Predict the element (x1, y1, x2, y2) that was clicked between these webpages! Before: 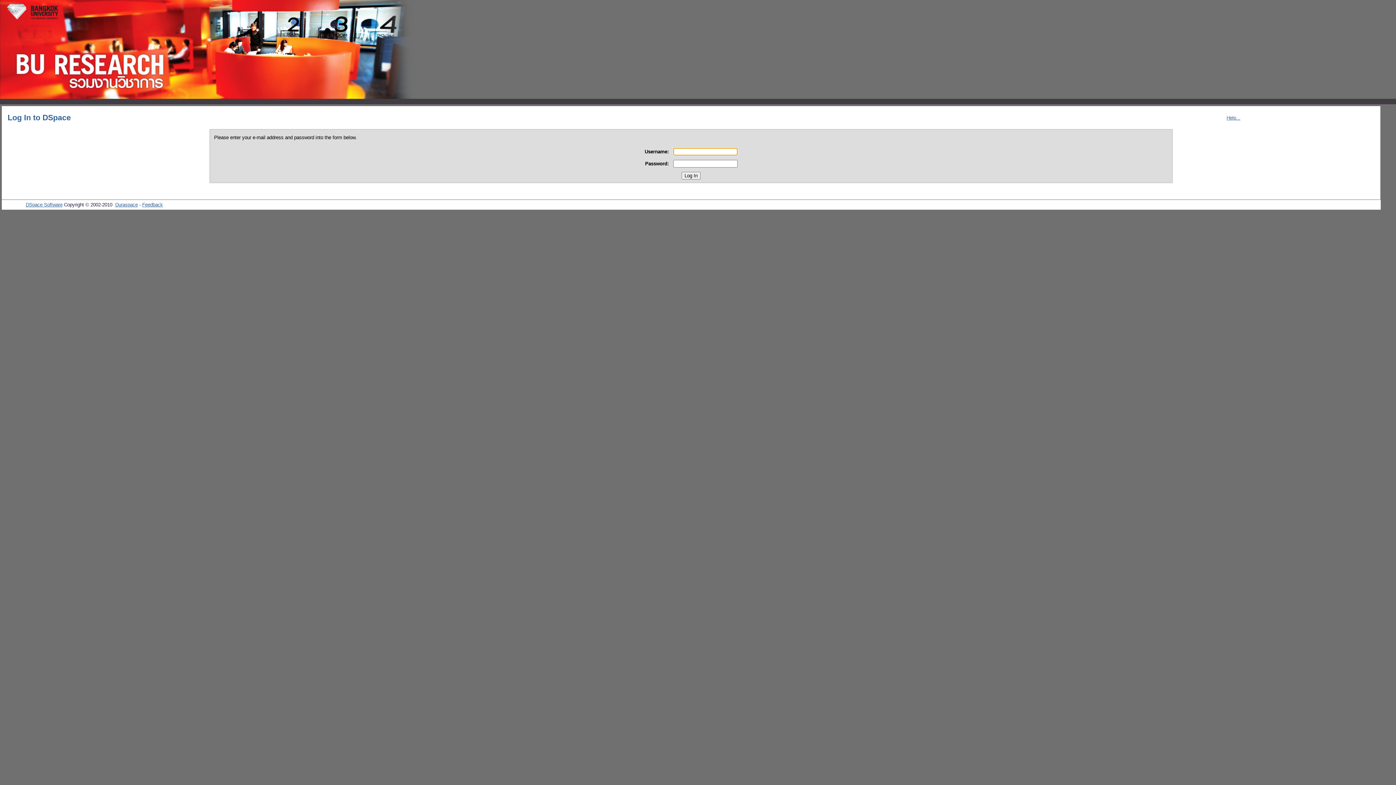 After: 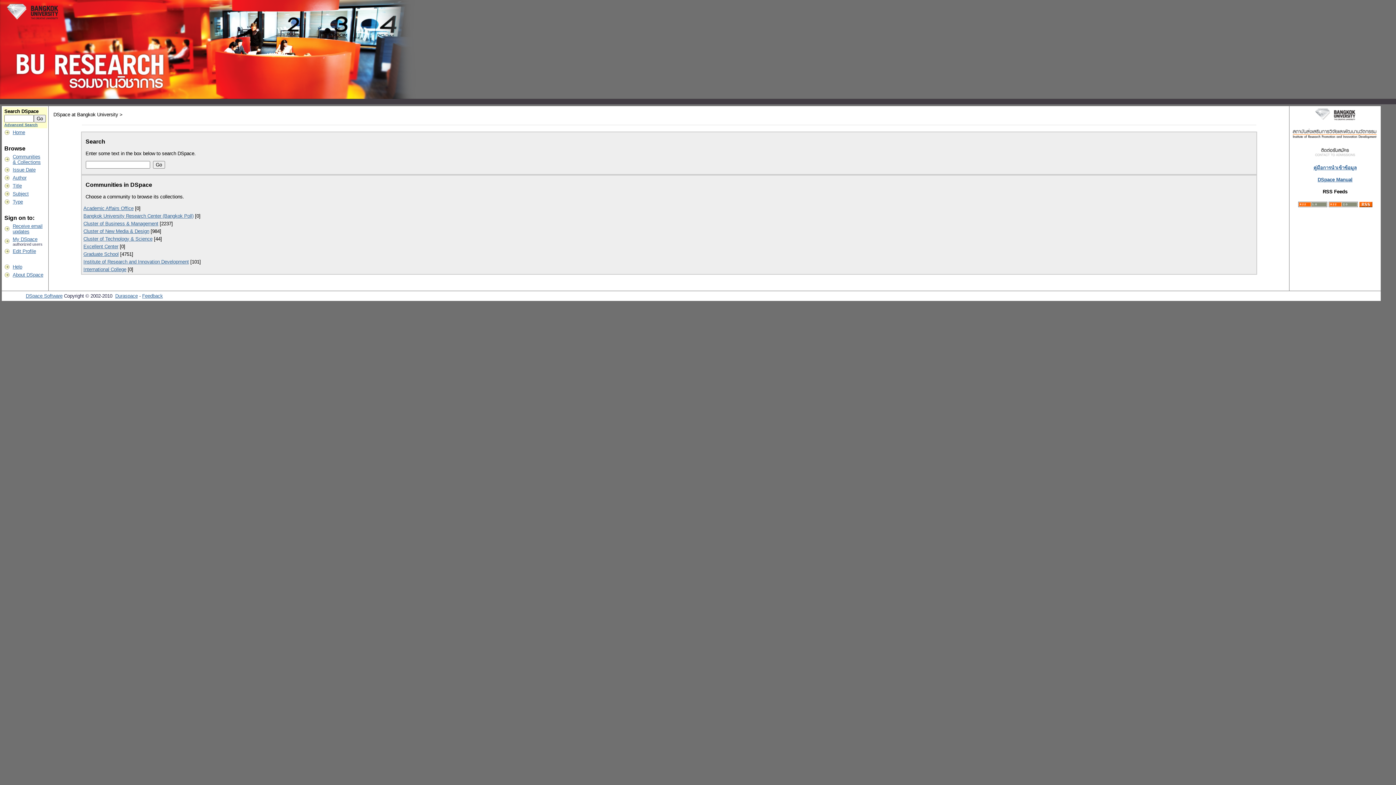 Action: bbox: (0, 94, 416, 100)